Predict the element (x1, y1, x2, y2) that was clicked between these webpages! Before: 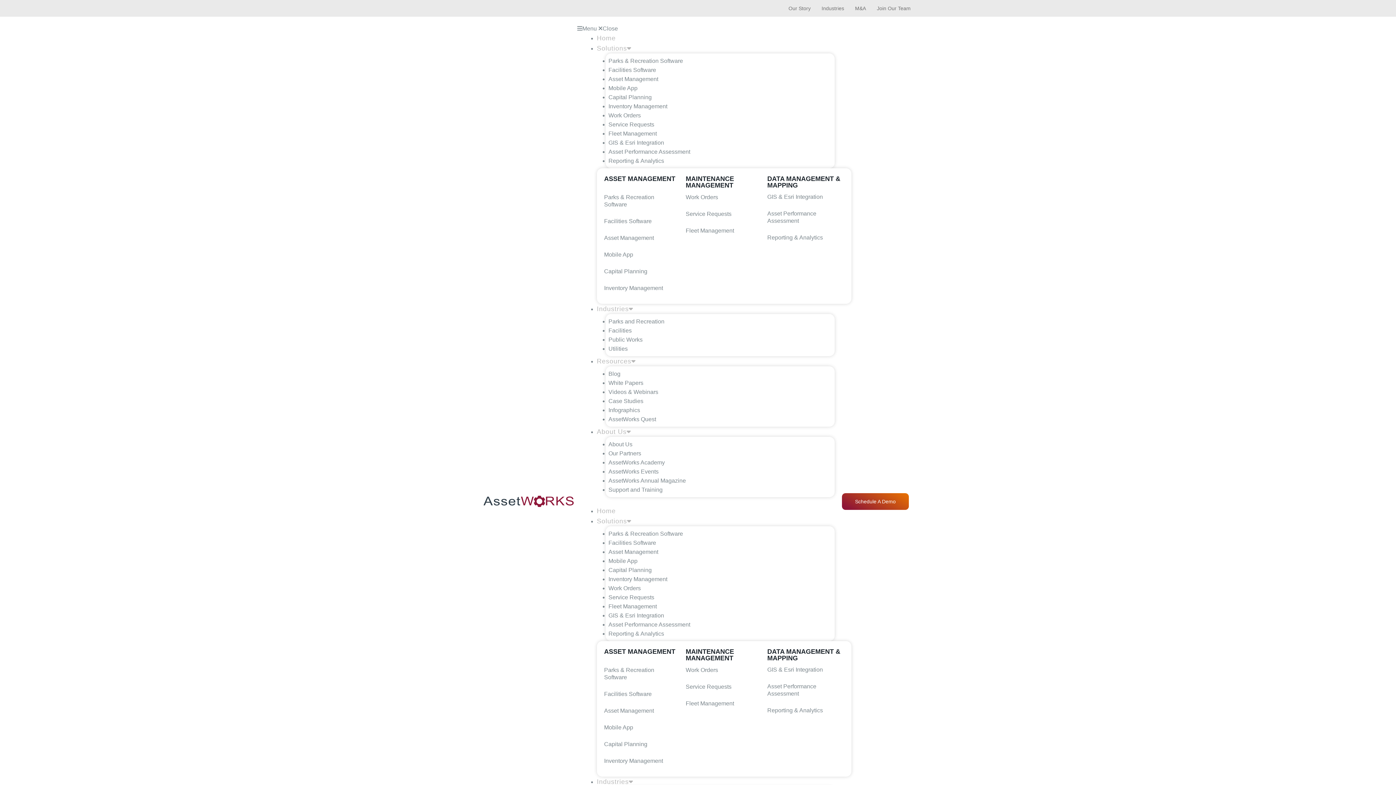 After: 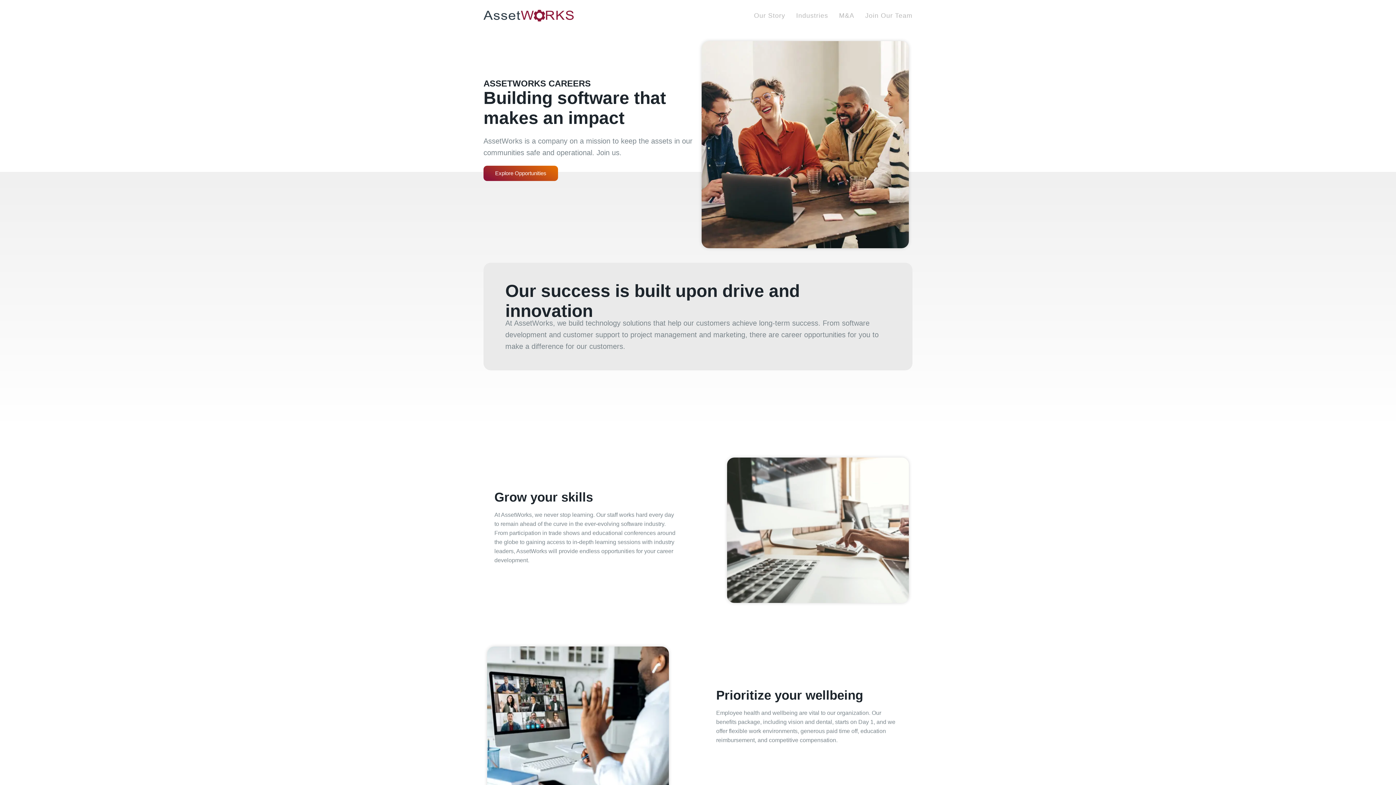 Action: bbox: (877, 2, 910, 14) label: Join Our Team